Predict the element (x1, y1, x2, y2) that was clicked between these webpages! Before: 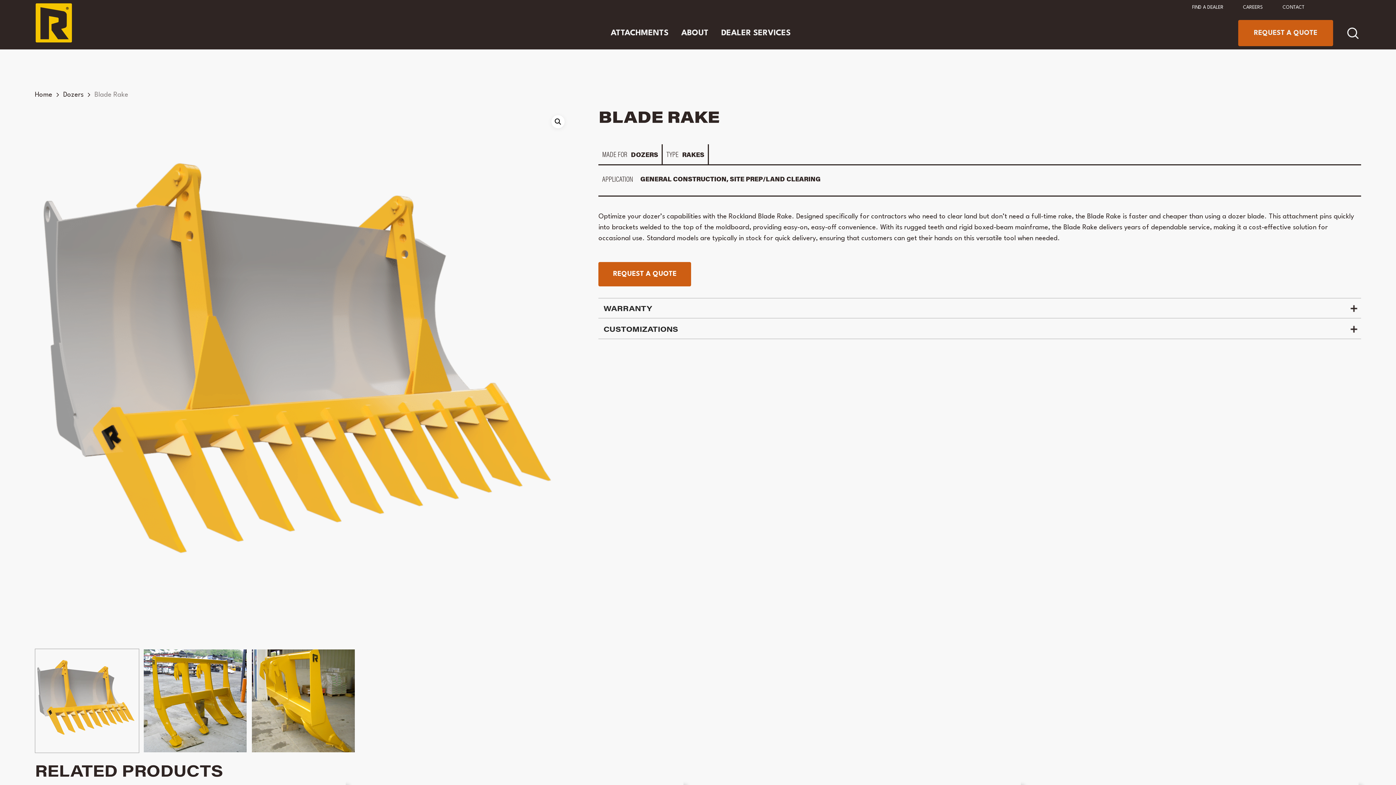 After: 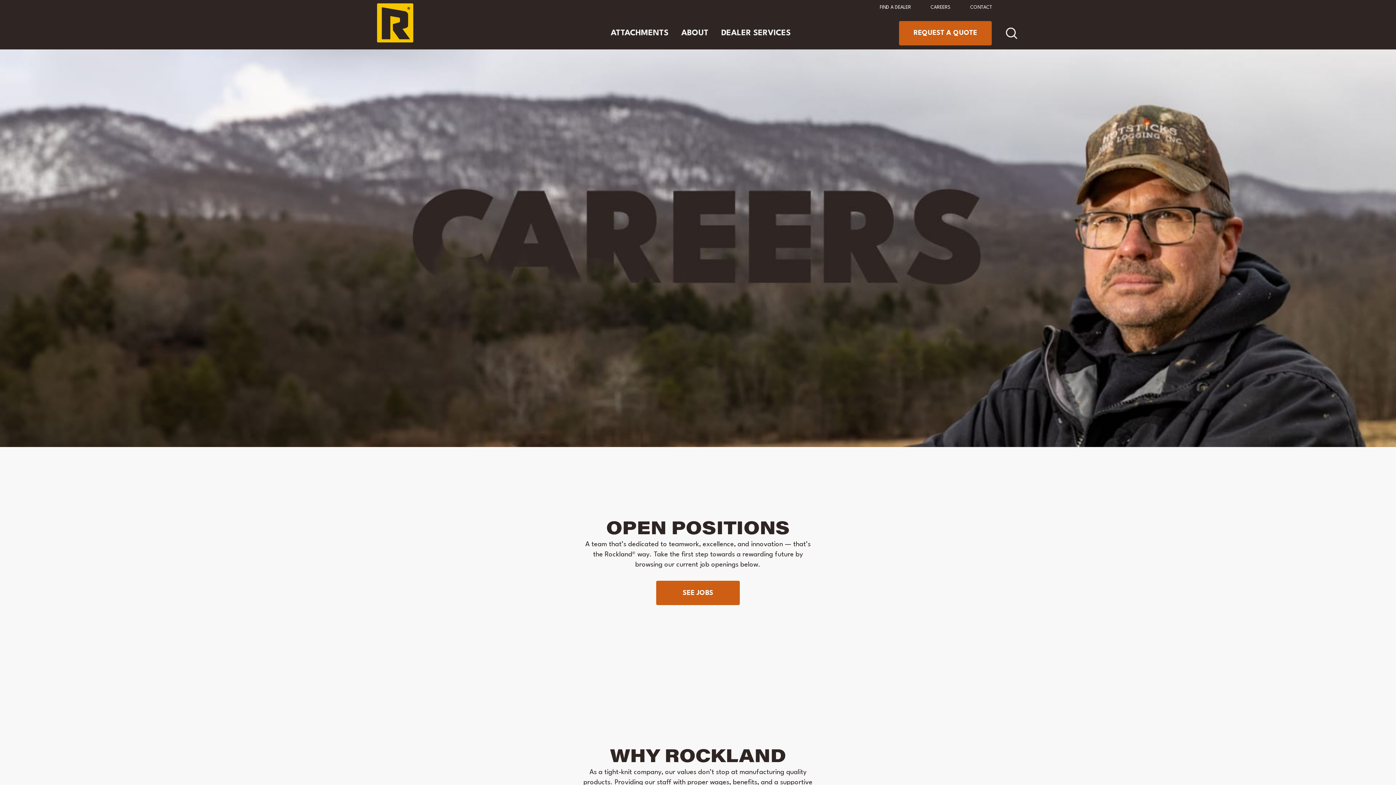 Action: bbox: (1243, 5, 1263, 9) label: CAREERS